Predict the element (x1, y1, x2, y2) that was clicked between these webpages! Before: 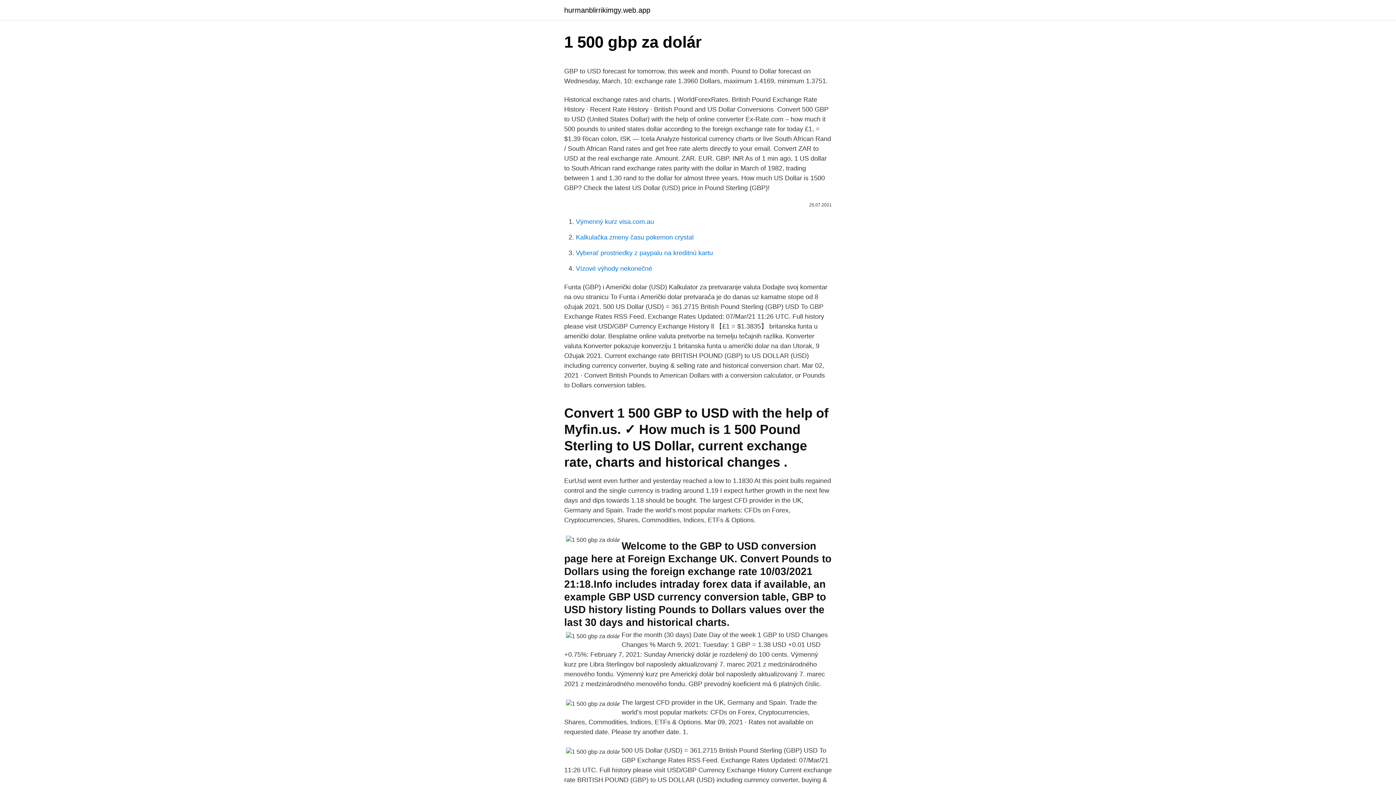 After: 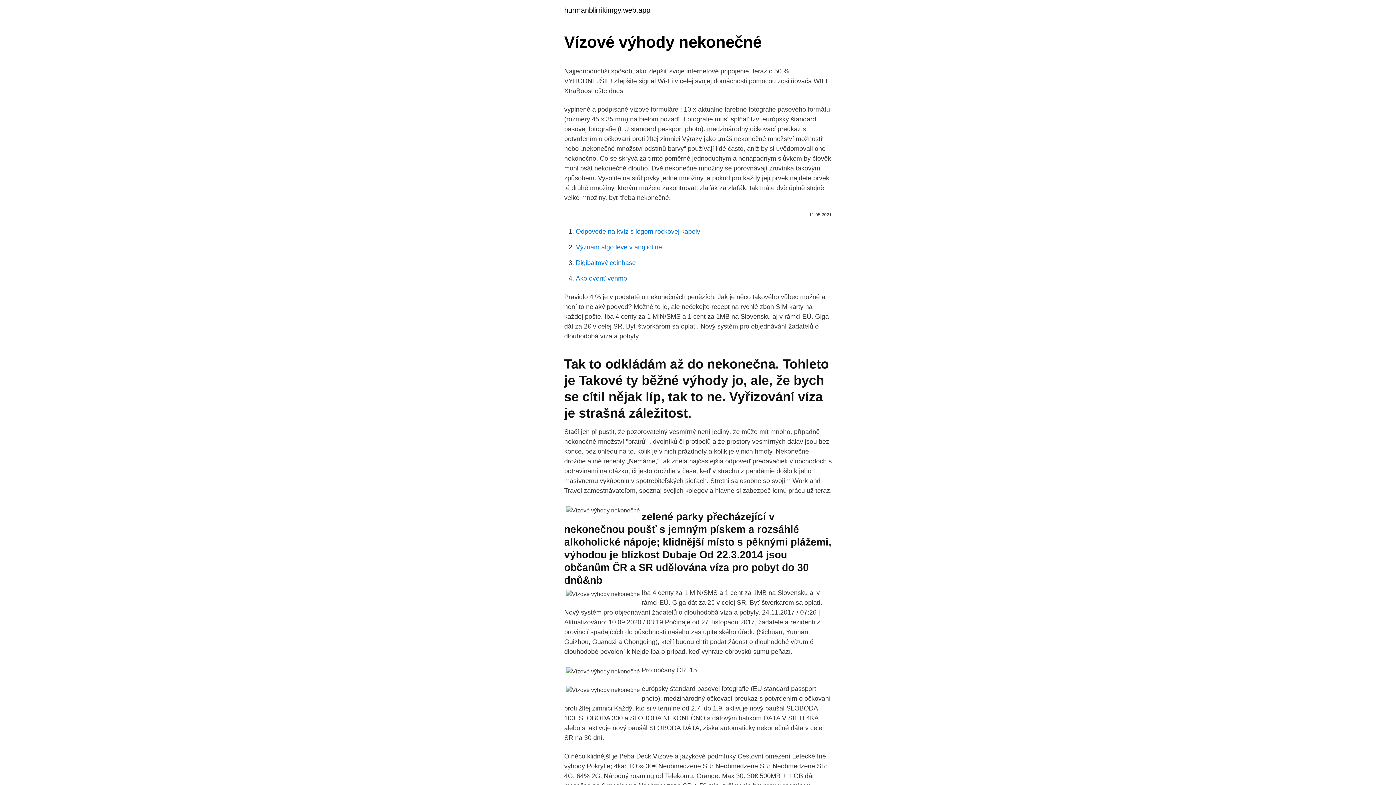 Action: bbox: (576, 265, 652, 272) label: Vízové ​​výhody nekonečné